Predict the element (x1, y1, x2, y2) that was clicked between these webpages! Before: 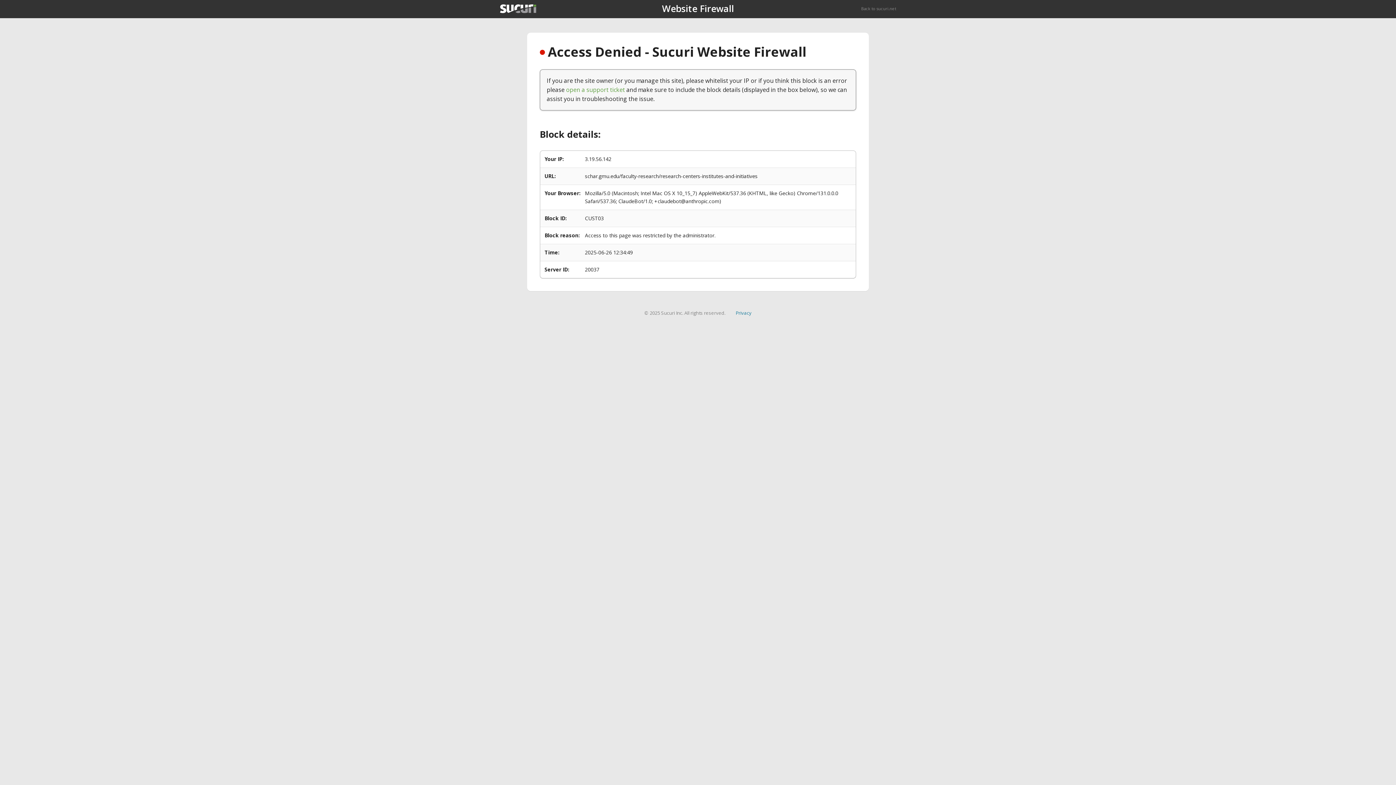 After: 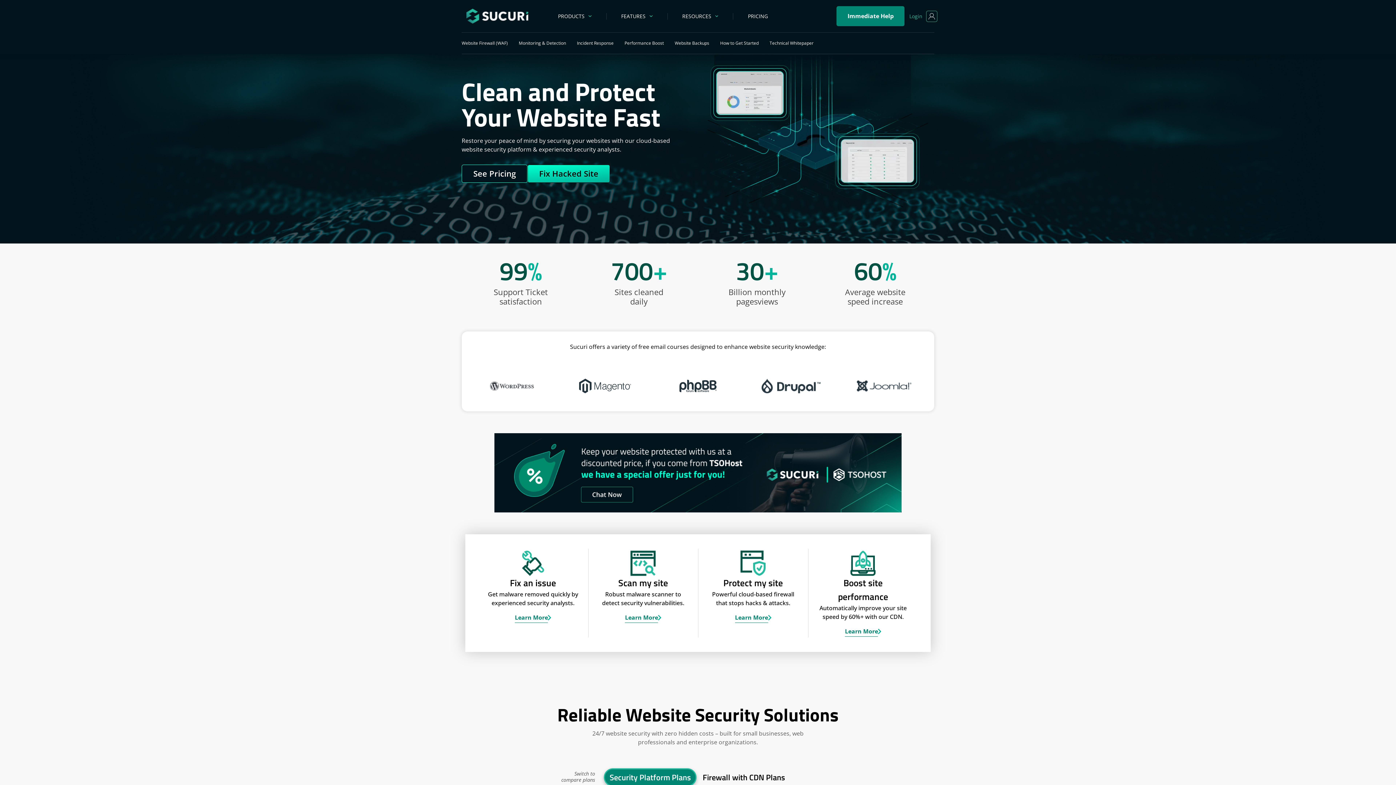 Action: bbox: (500, 4, 536, 13)